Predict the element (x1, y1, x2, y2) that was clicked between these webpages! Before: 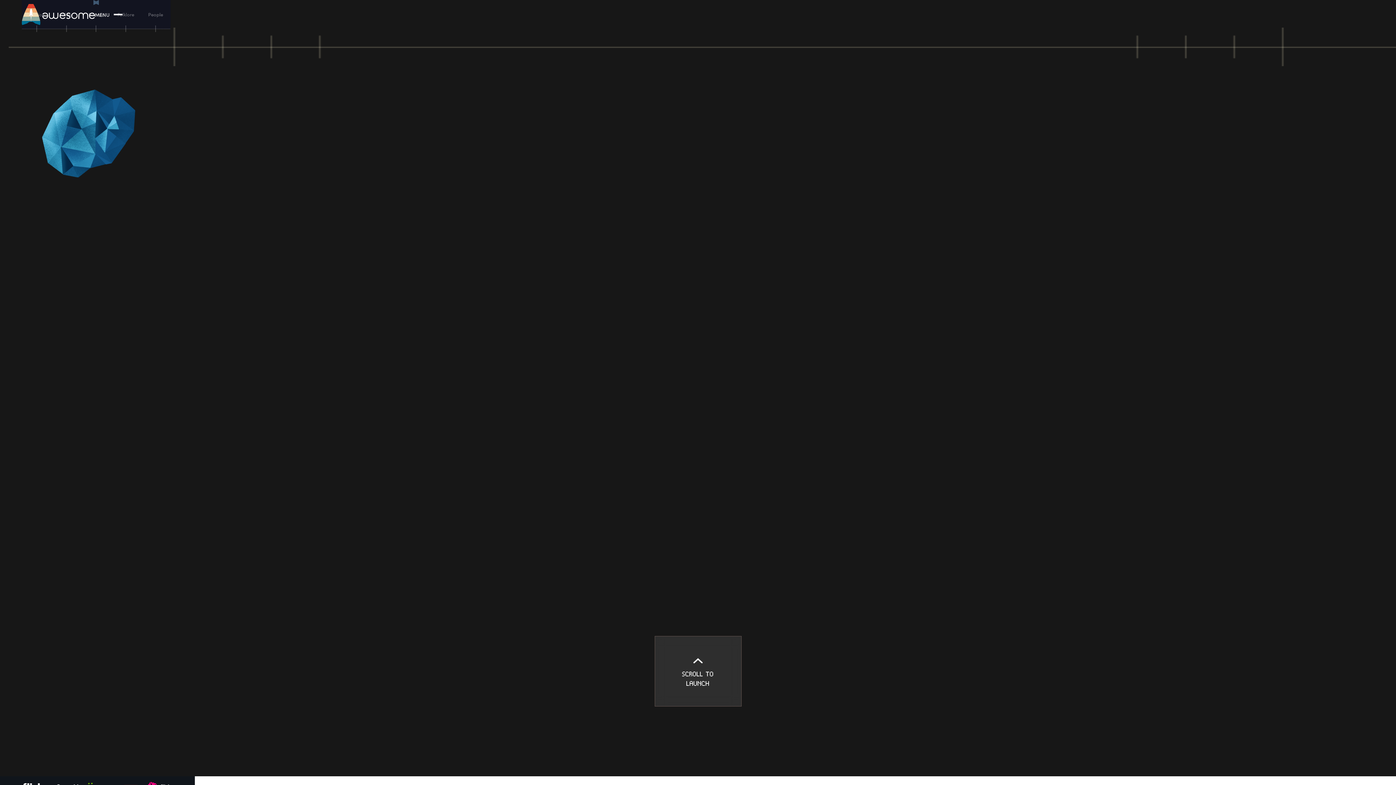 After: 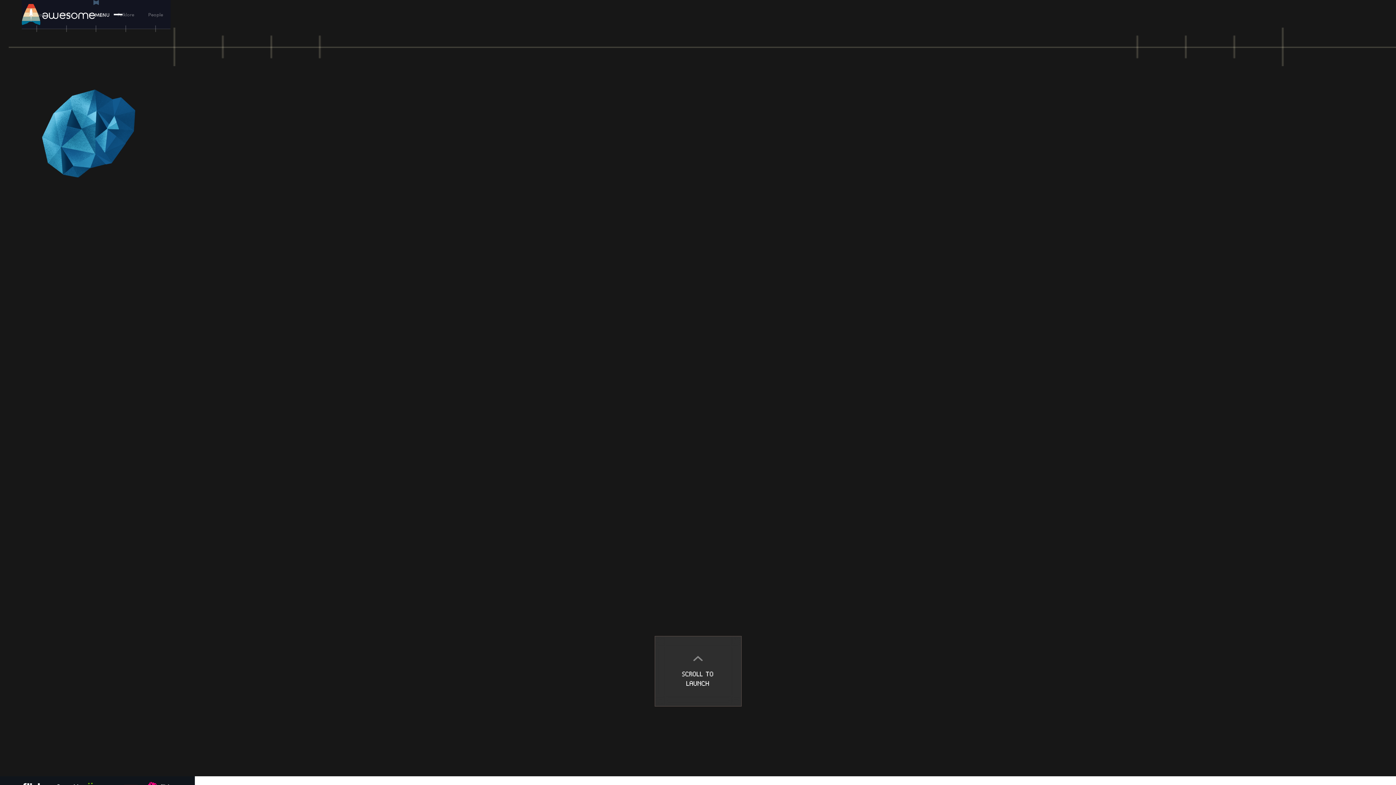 Action: bbox: (21, 3, 94, 25)